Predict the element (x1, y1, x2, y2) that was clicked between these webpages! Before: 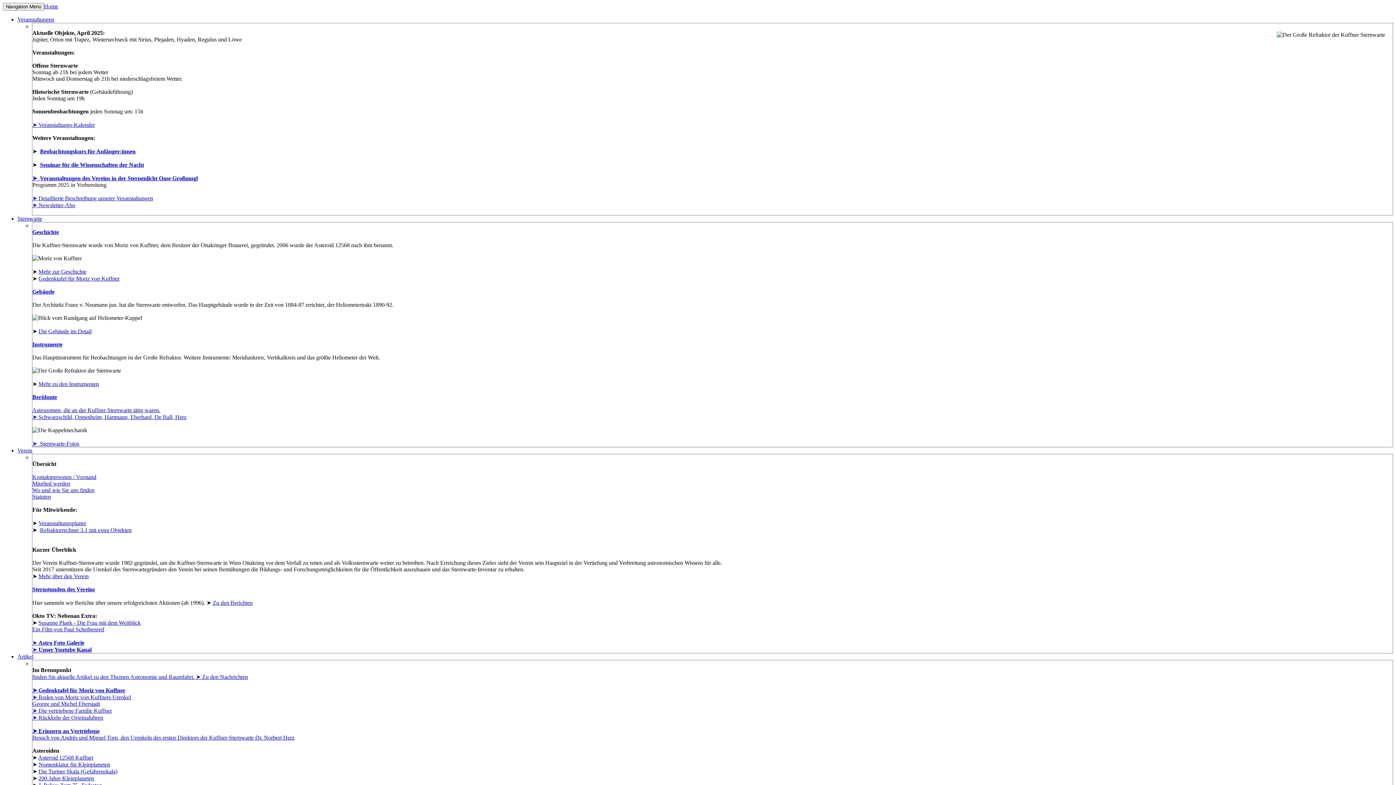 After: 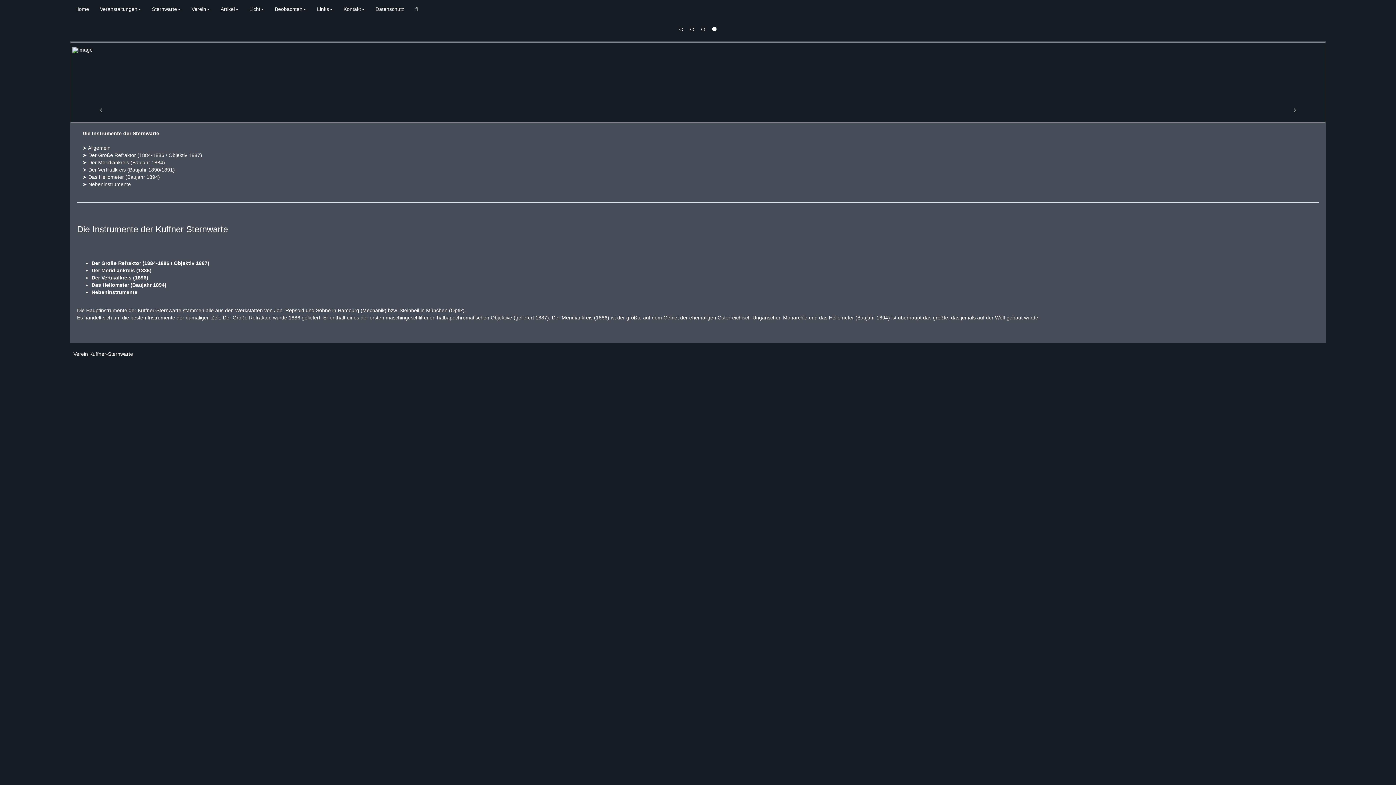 Action: label: Mehr zu den Instrumenten bbox: (38, 381, 98, 387)